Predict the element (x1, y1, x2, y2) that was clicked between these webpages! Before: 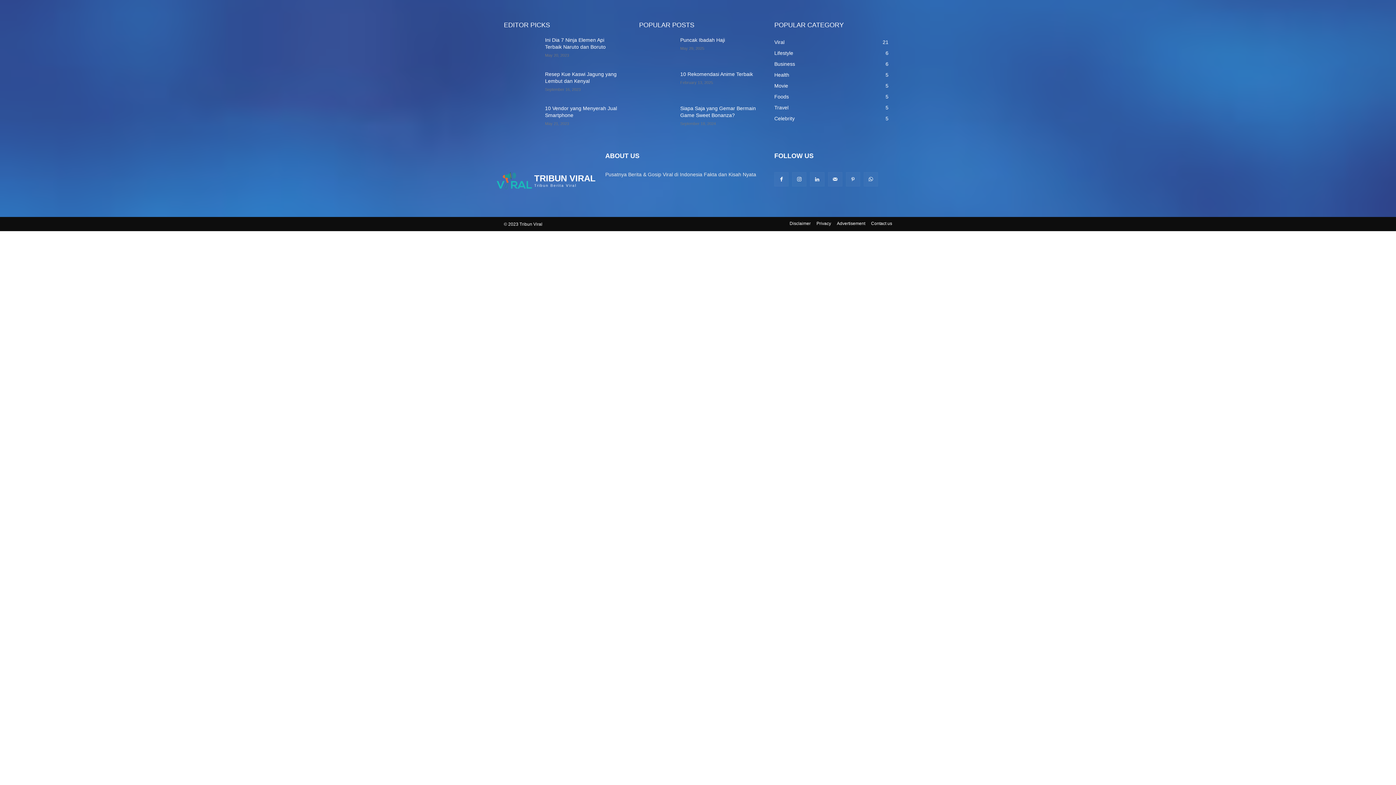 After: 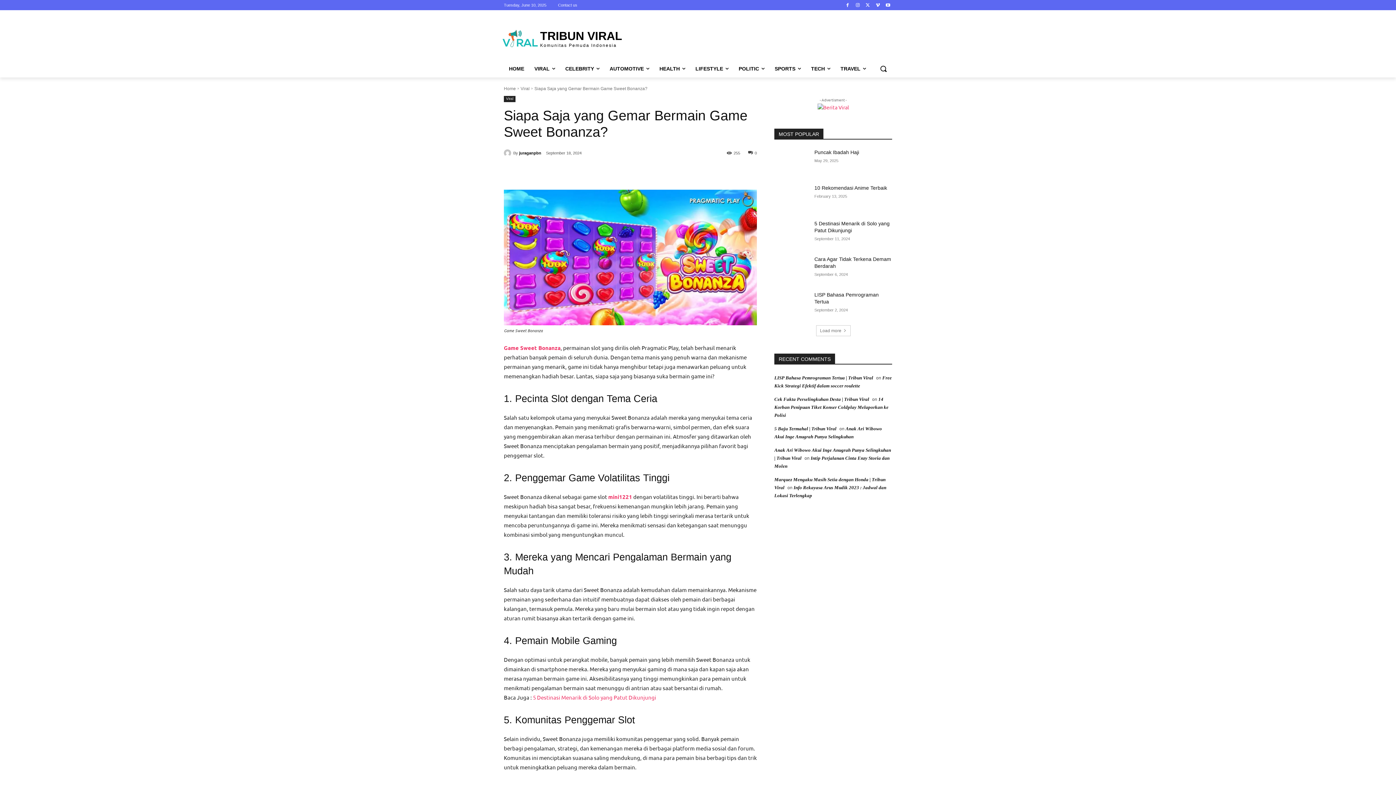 Action: bbox: (639, 105, 674, 129)